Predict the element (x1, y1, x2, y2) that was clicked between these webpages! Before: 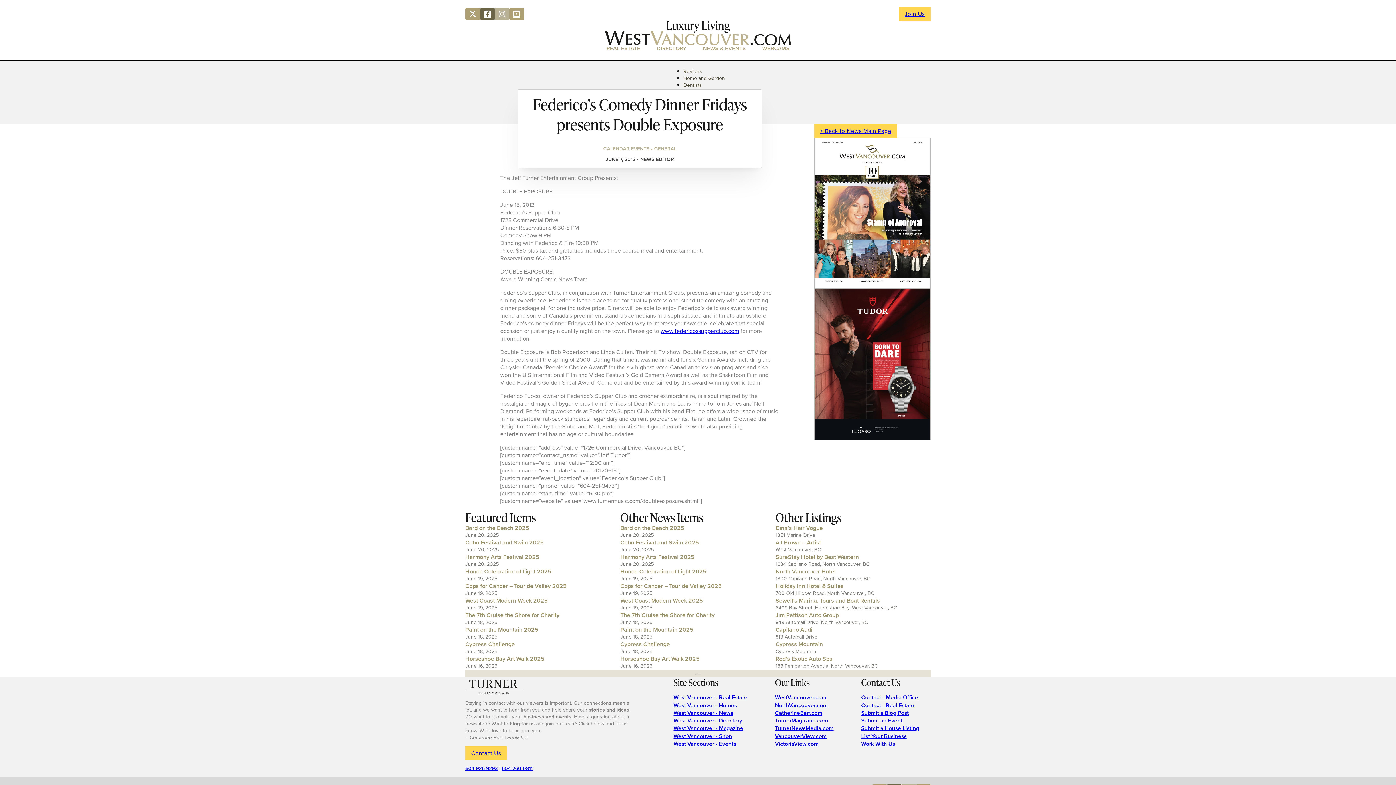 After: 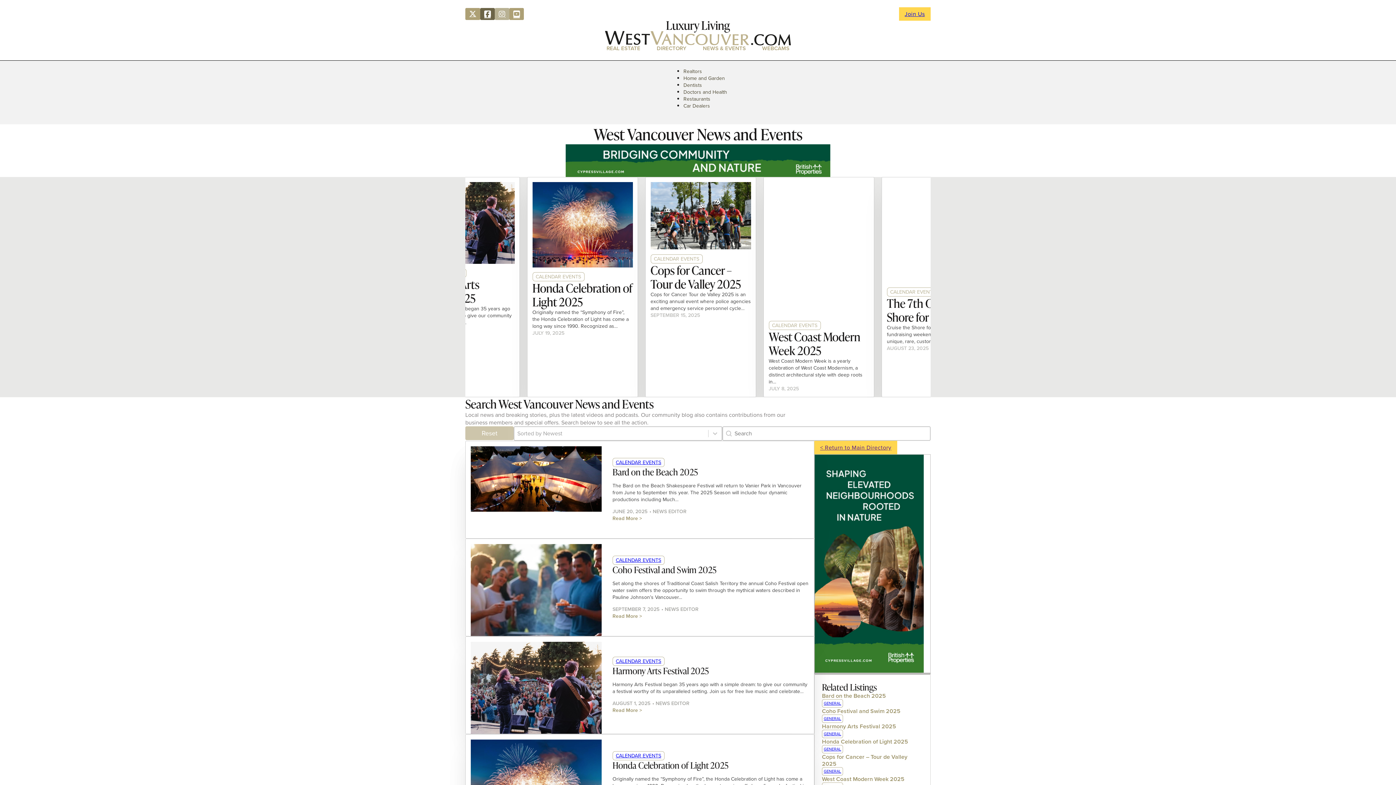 Action: label: West Vancouver - Magazine bbox: (673, 725, 743, 732)